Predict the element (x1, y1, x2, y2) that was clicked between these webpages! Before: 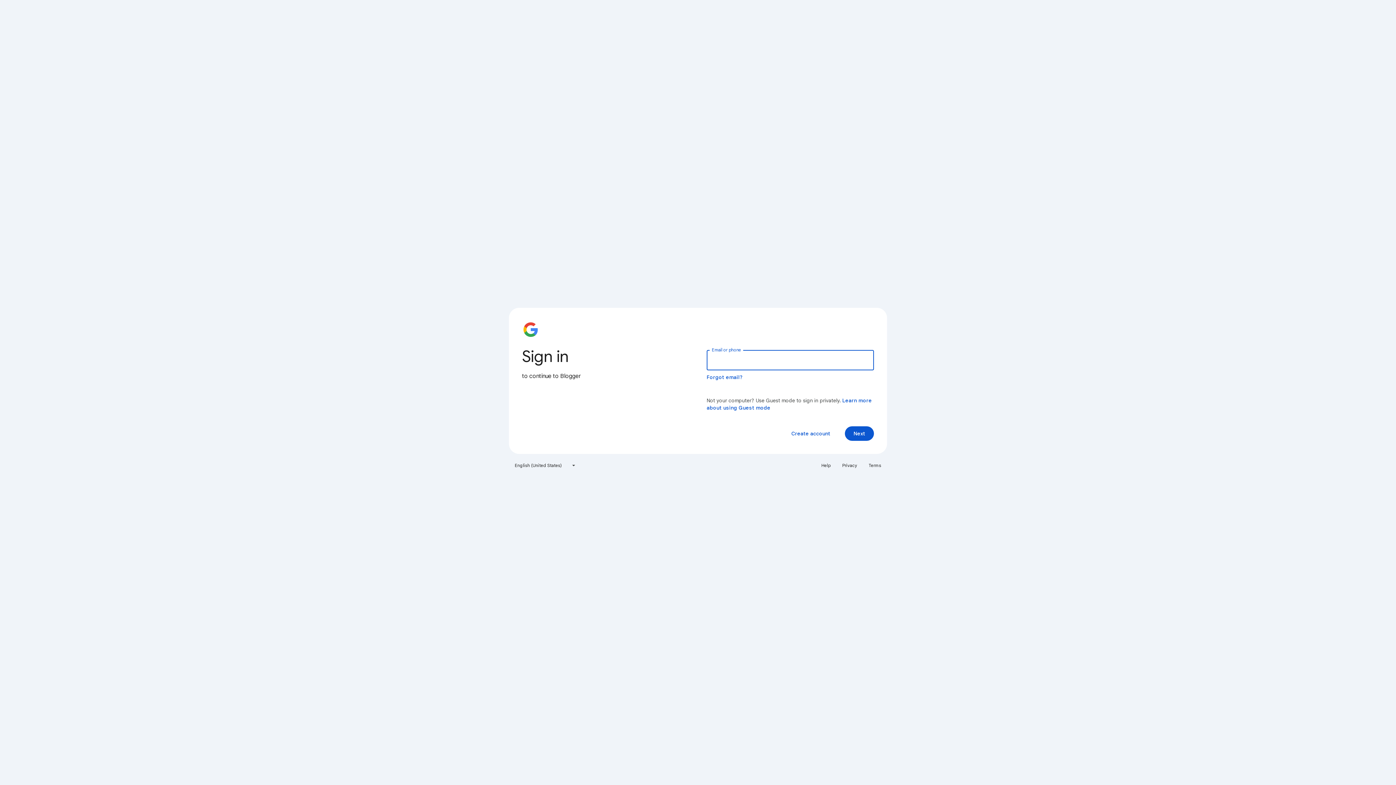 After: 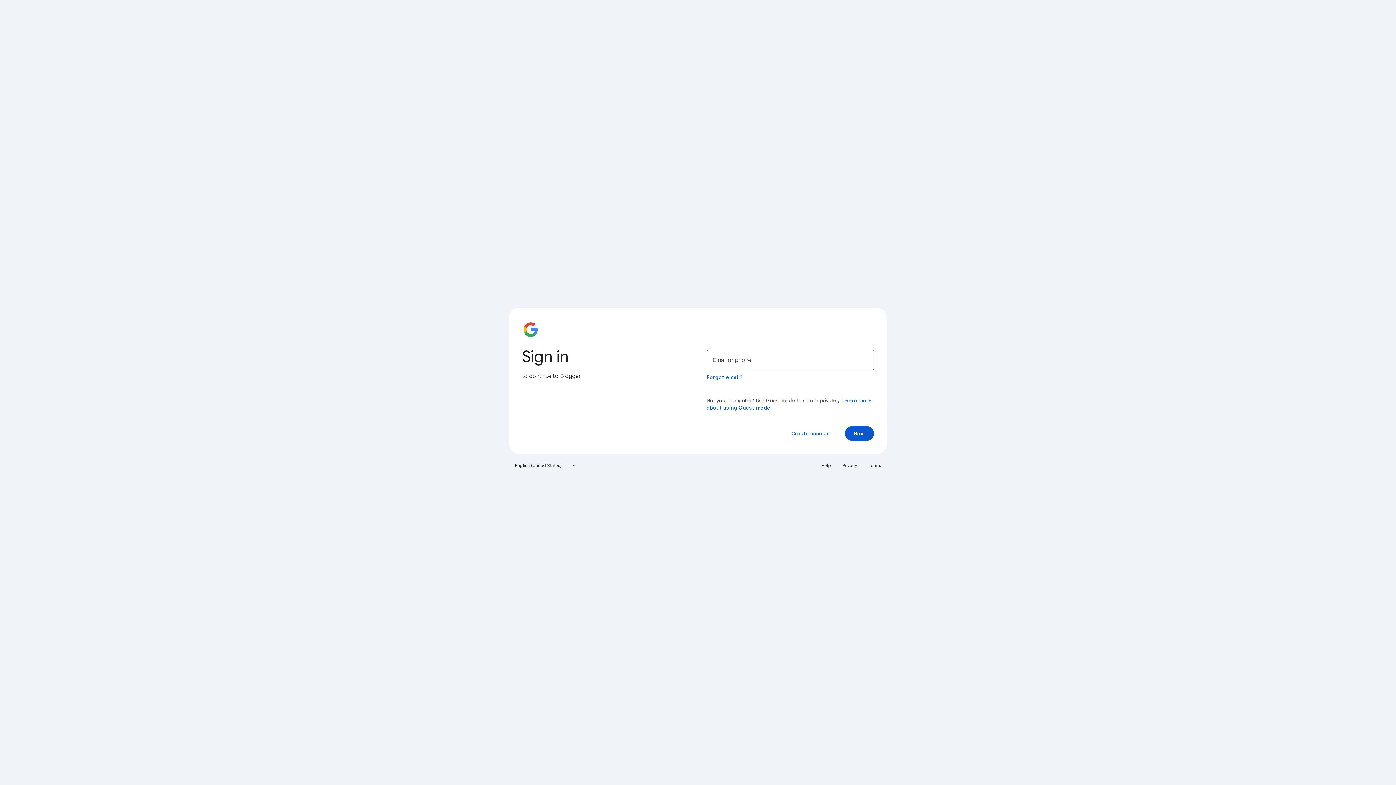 Action: label: Help bbox: (817, 460, 835, 471)